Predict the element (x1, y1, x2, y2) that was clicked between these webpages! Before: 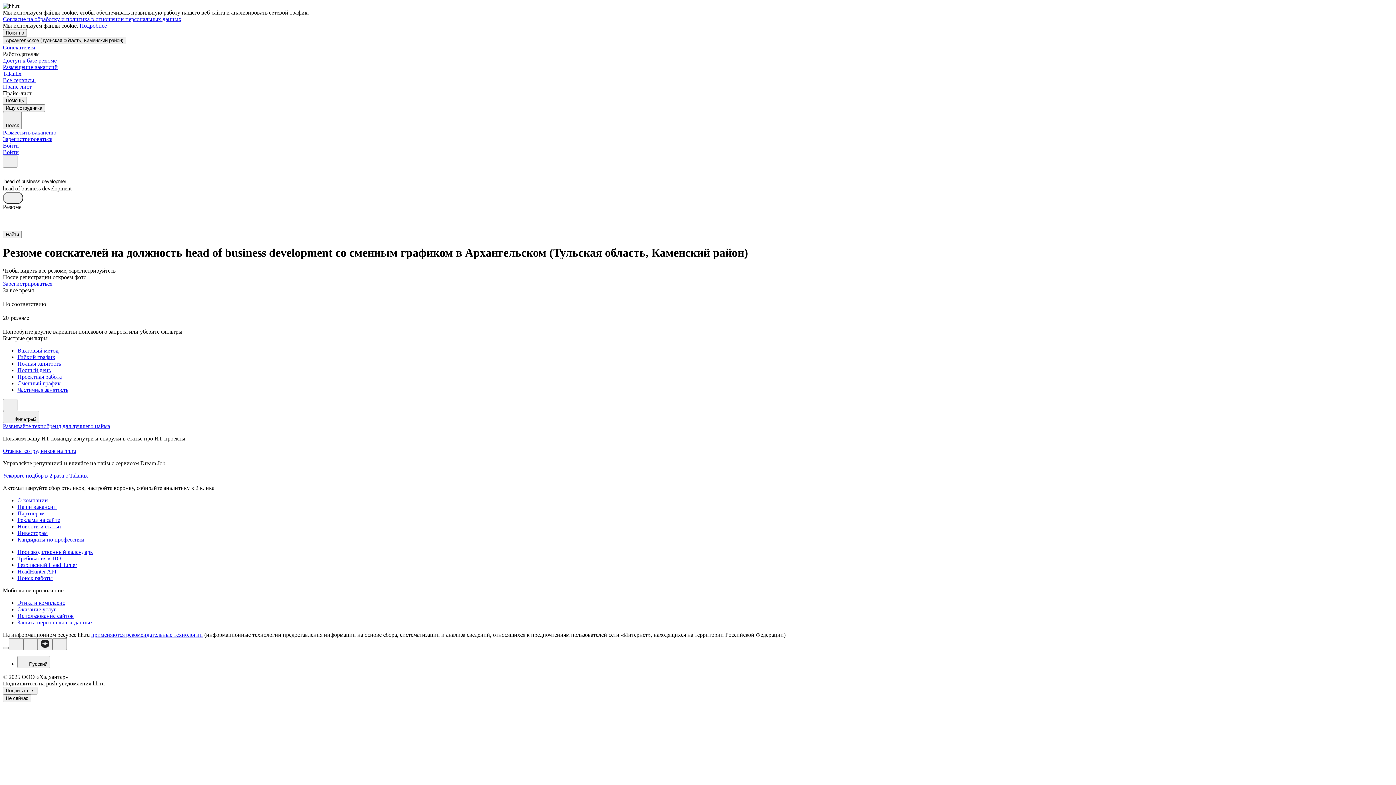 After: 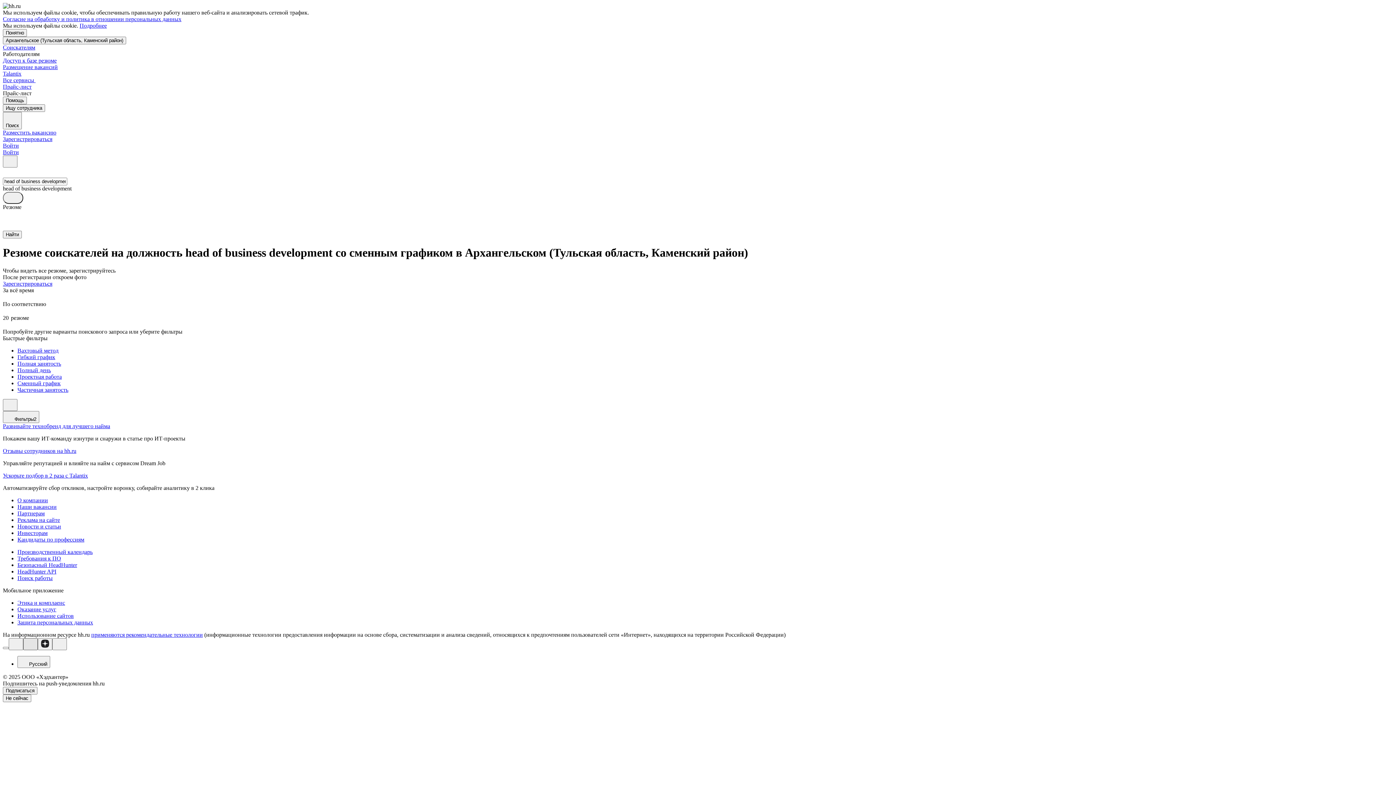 Action: bbox: (23, 638, 37, 650)